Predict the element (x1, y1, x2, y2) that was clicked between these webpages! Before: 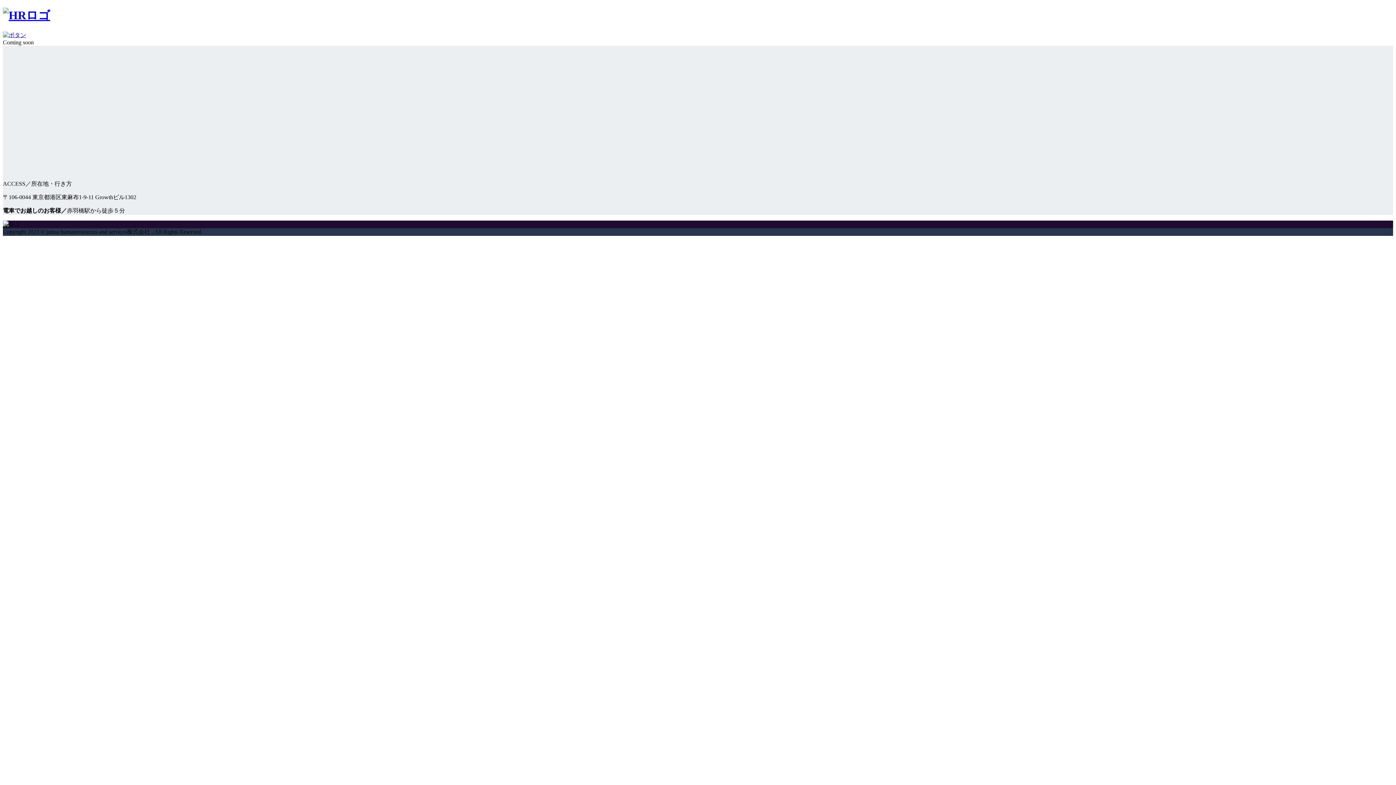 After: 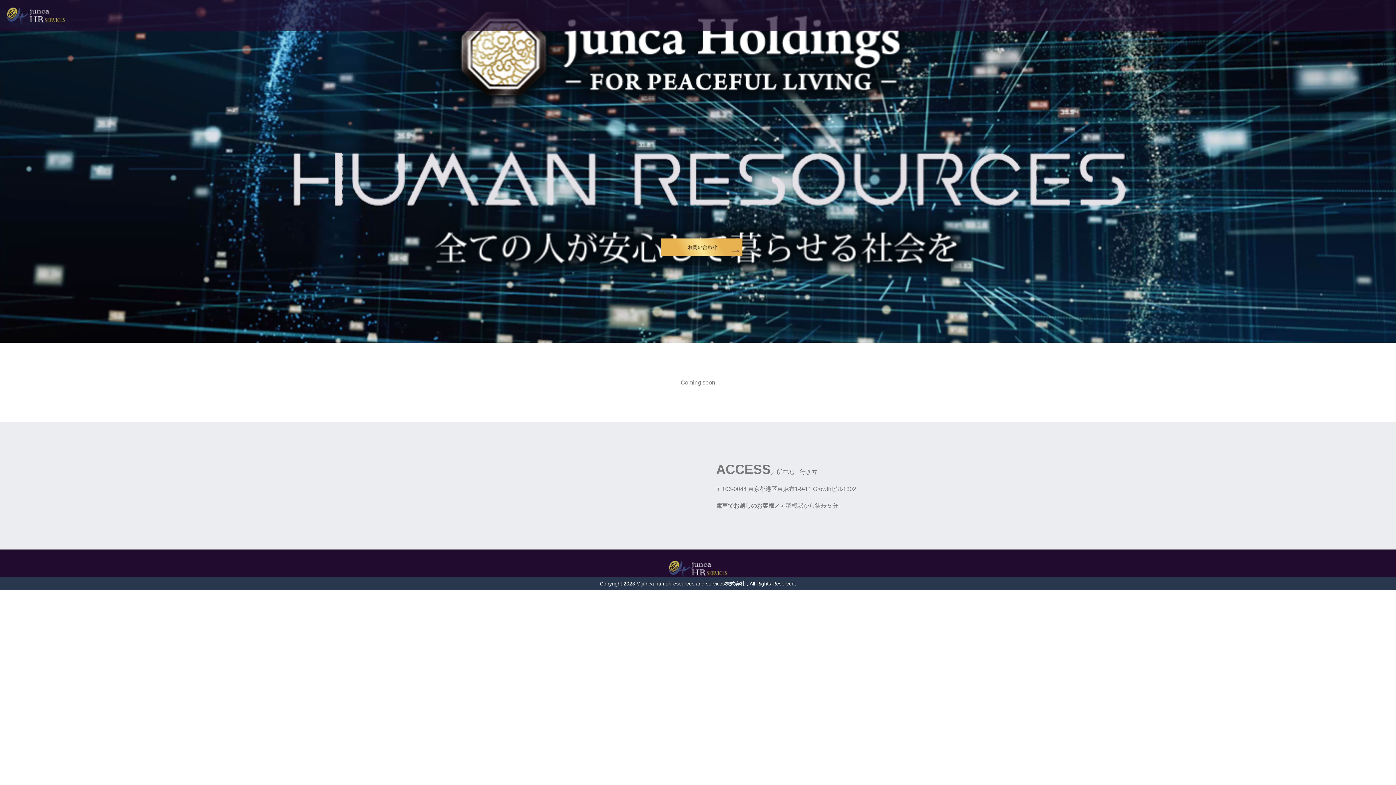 Action: bbox: (2, 8, 50, 21)